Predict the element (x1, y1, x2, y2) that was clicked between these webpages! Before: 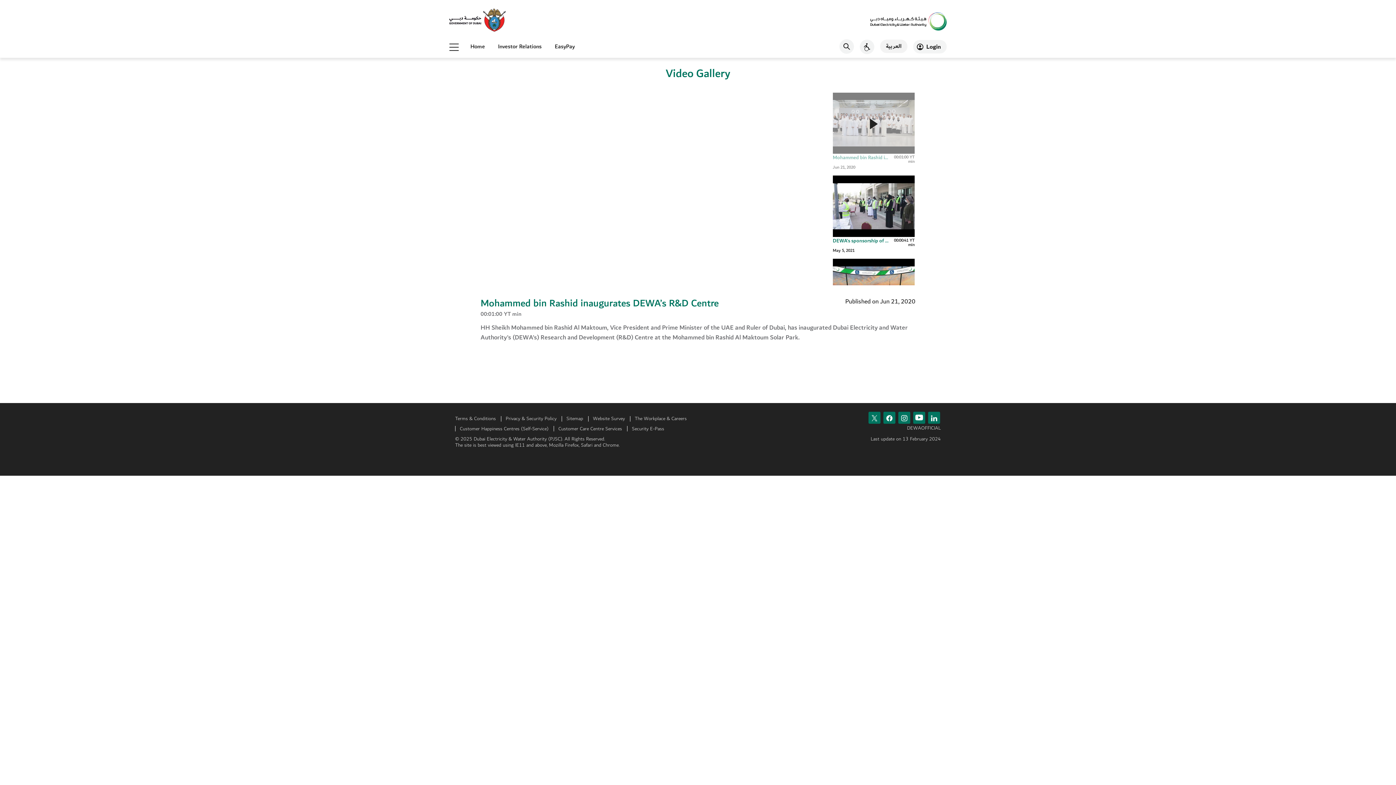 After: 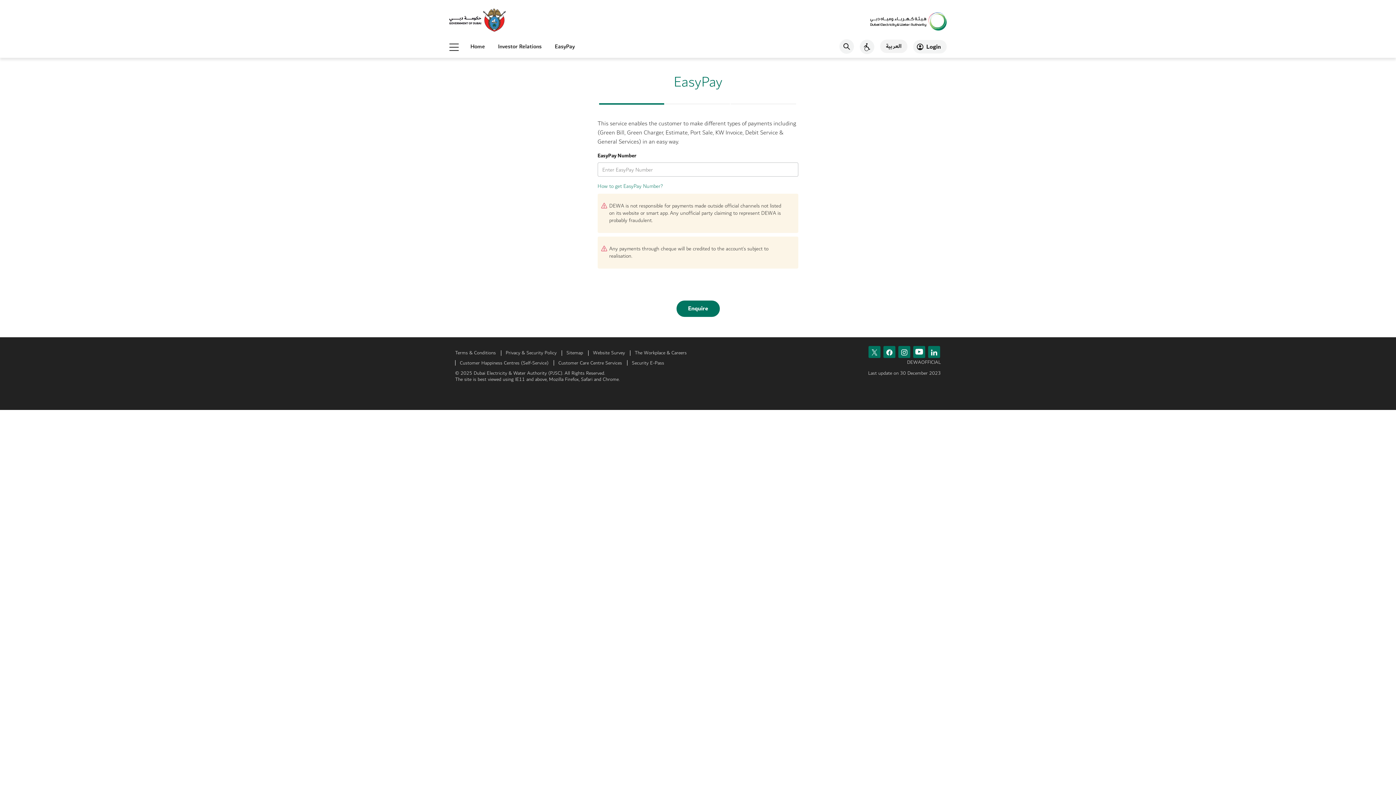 Action: bbox: (554, 41, 574, 51) label: EasyPay